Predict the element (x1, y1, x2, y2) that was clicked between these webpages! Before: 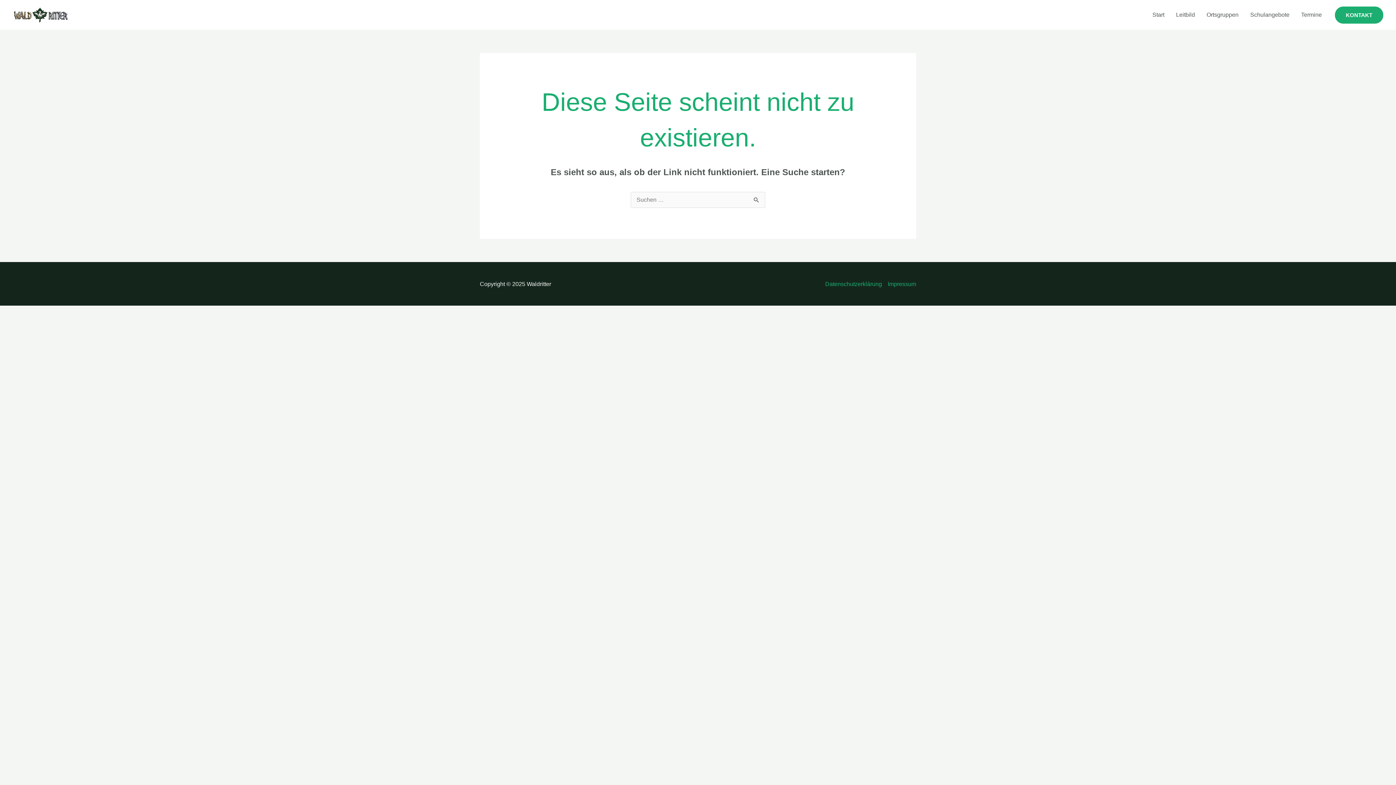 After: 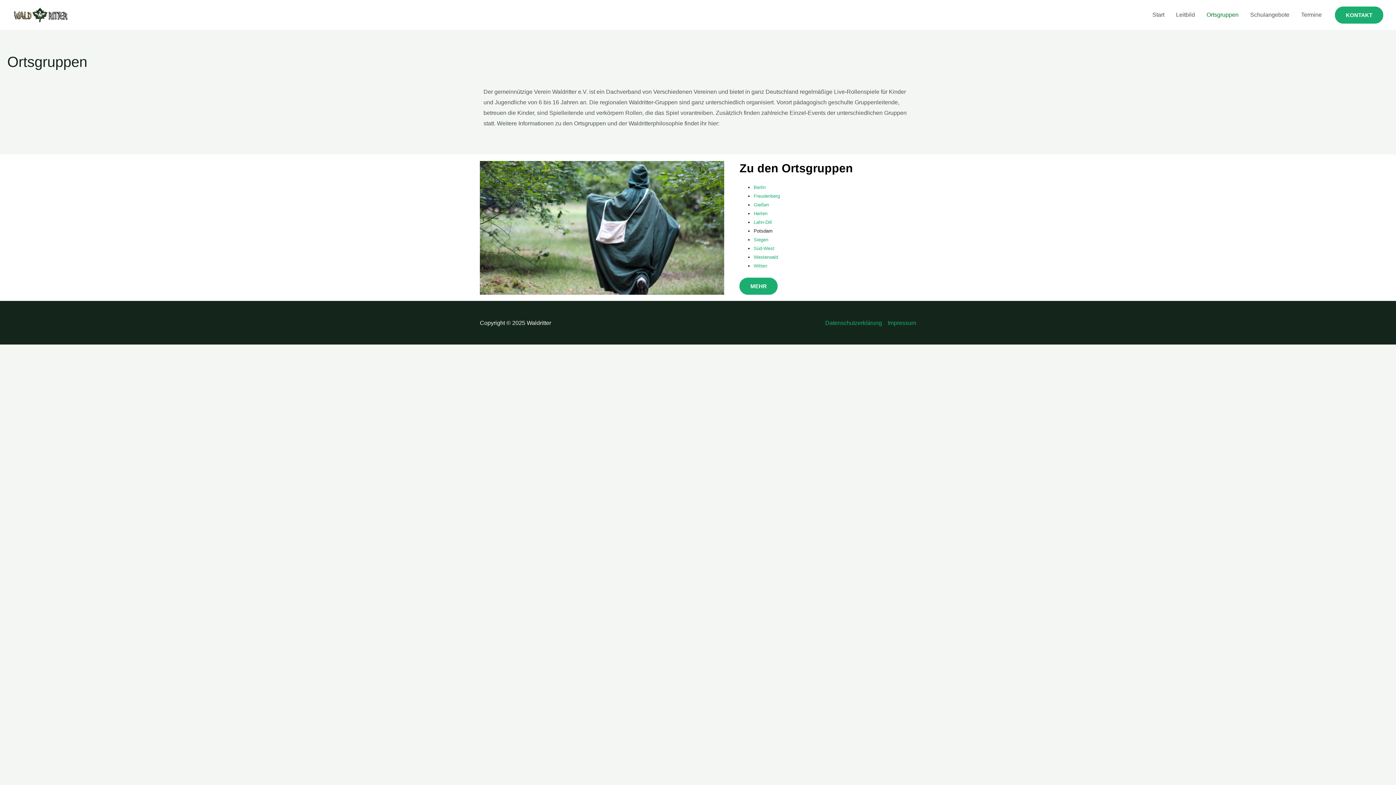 Action: bbox: (1201, 2, 1244, 27) label: Ortsgruppen